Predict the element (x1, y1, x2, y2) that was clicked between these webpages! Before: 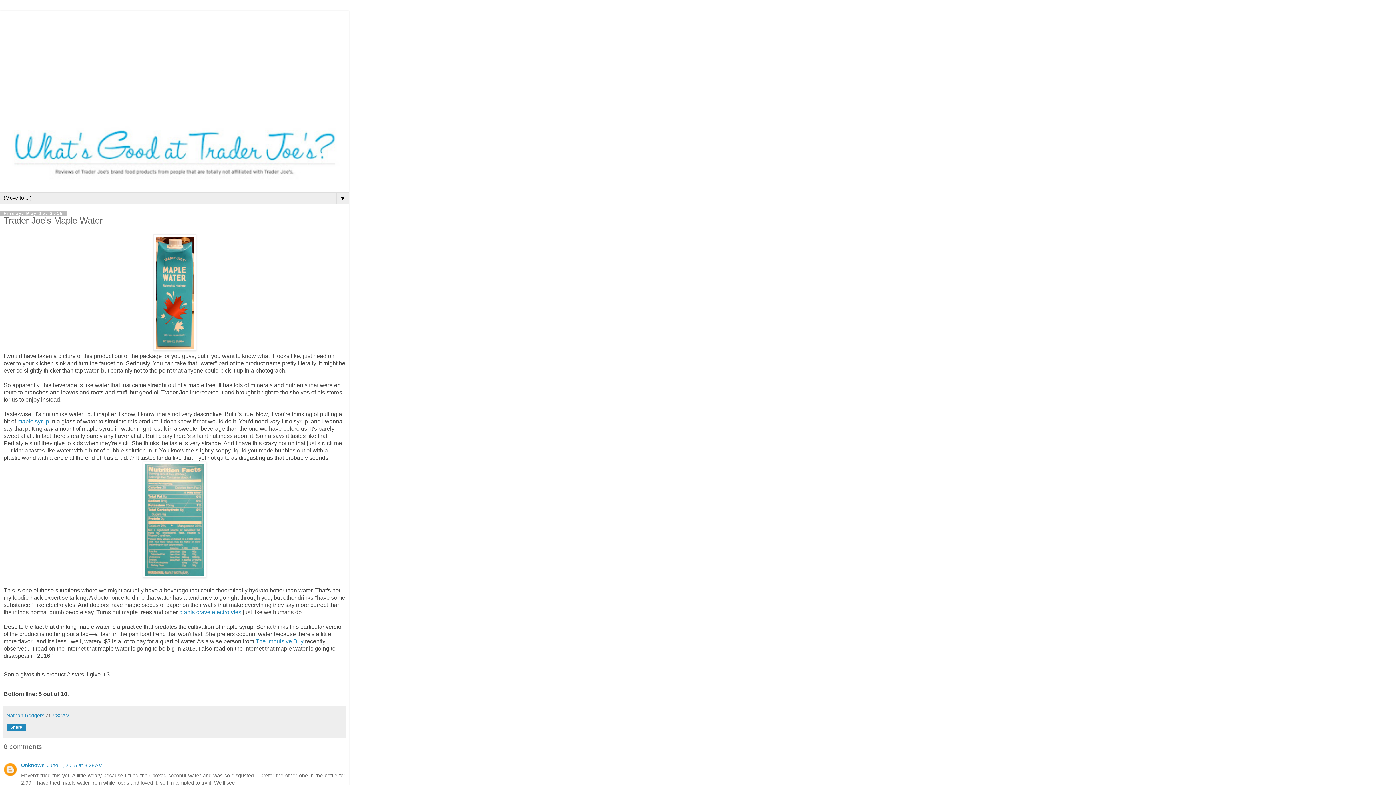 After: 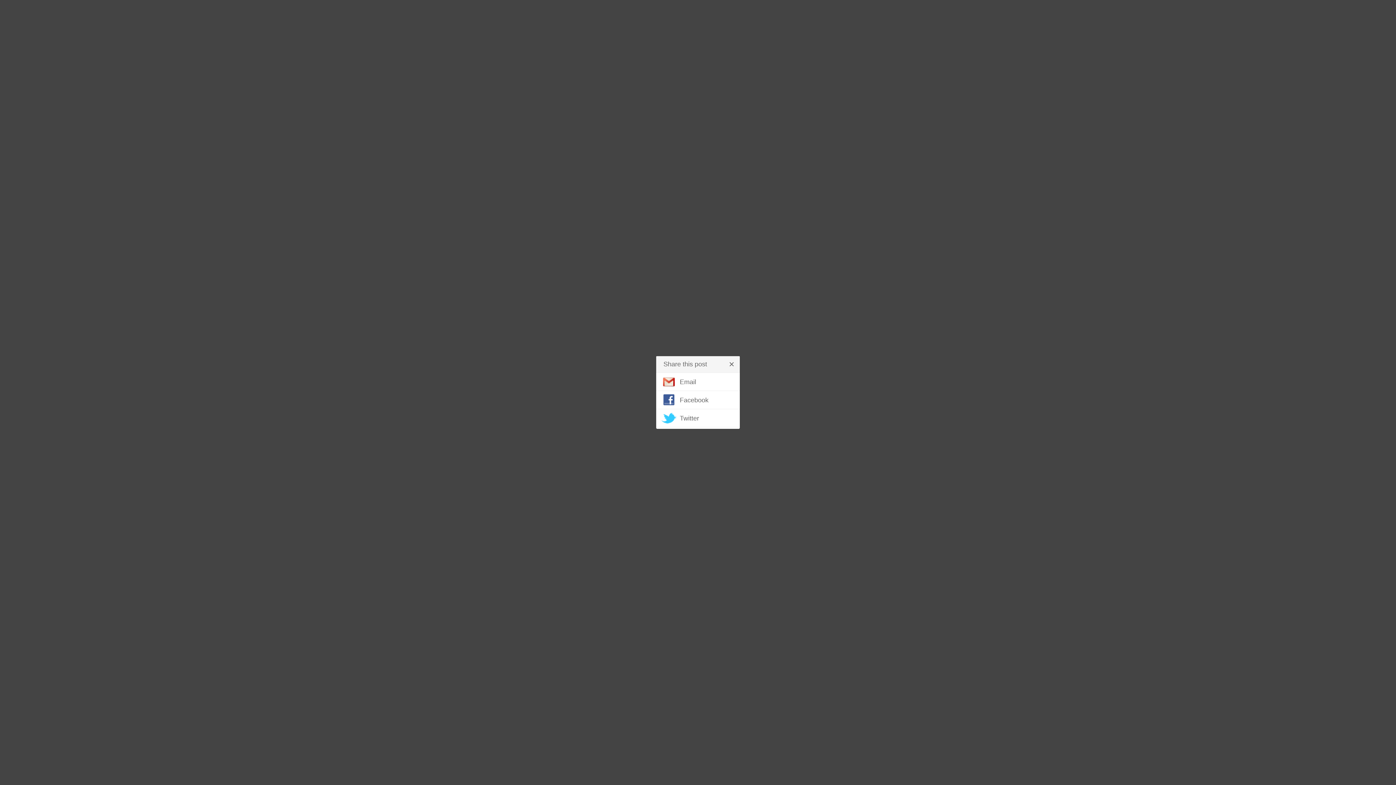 Action: label: Share bbox: (10, 724, 22, 730)